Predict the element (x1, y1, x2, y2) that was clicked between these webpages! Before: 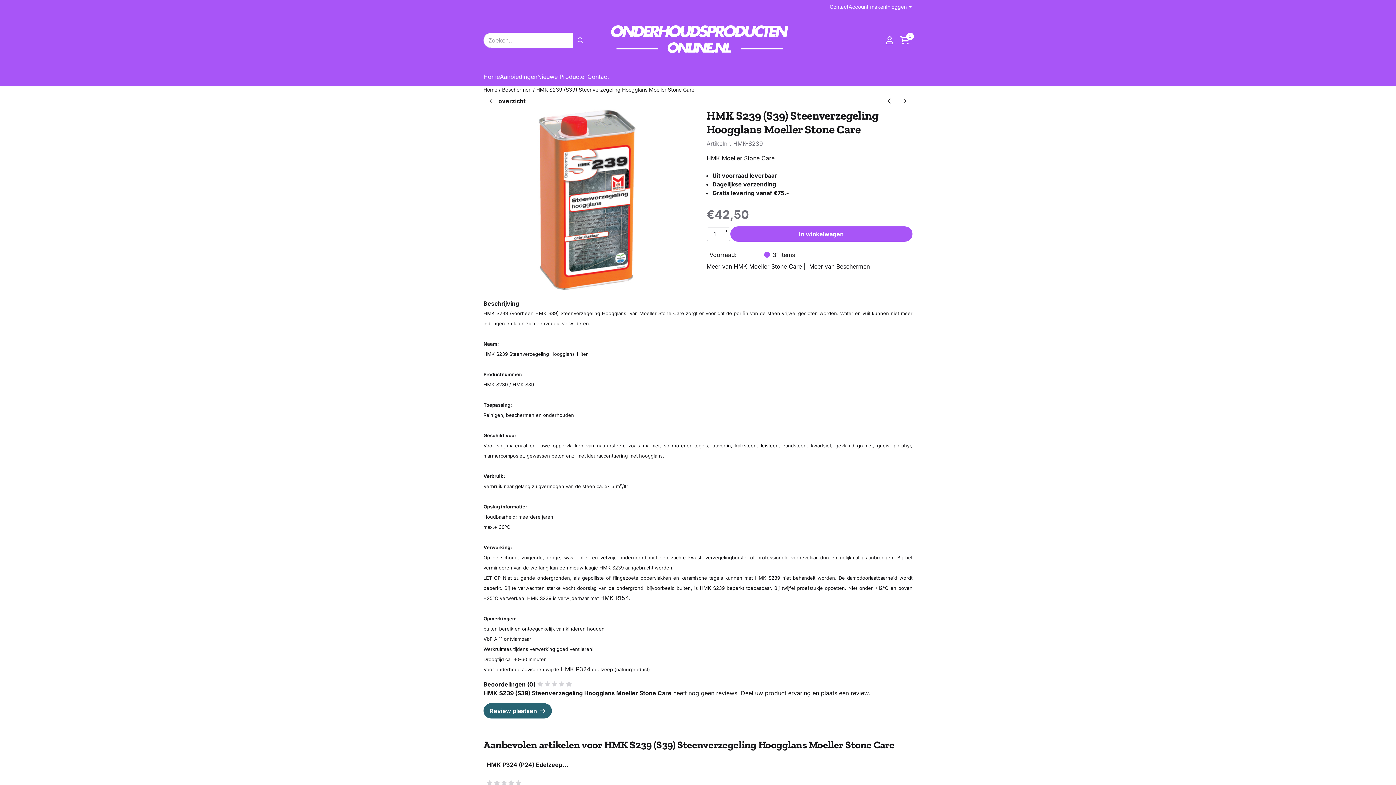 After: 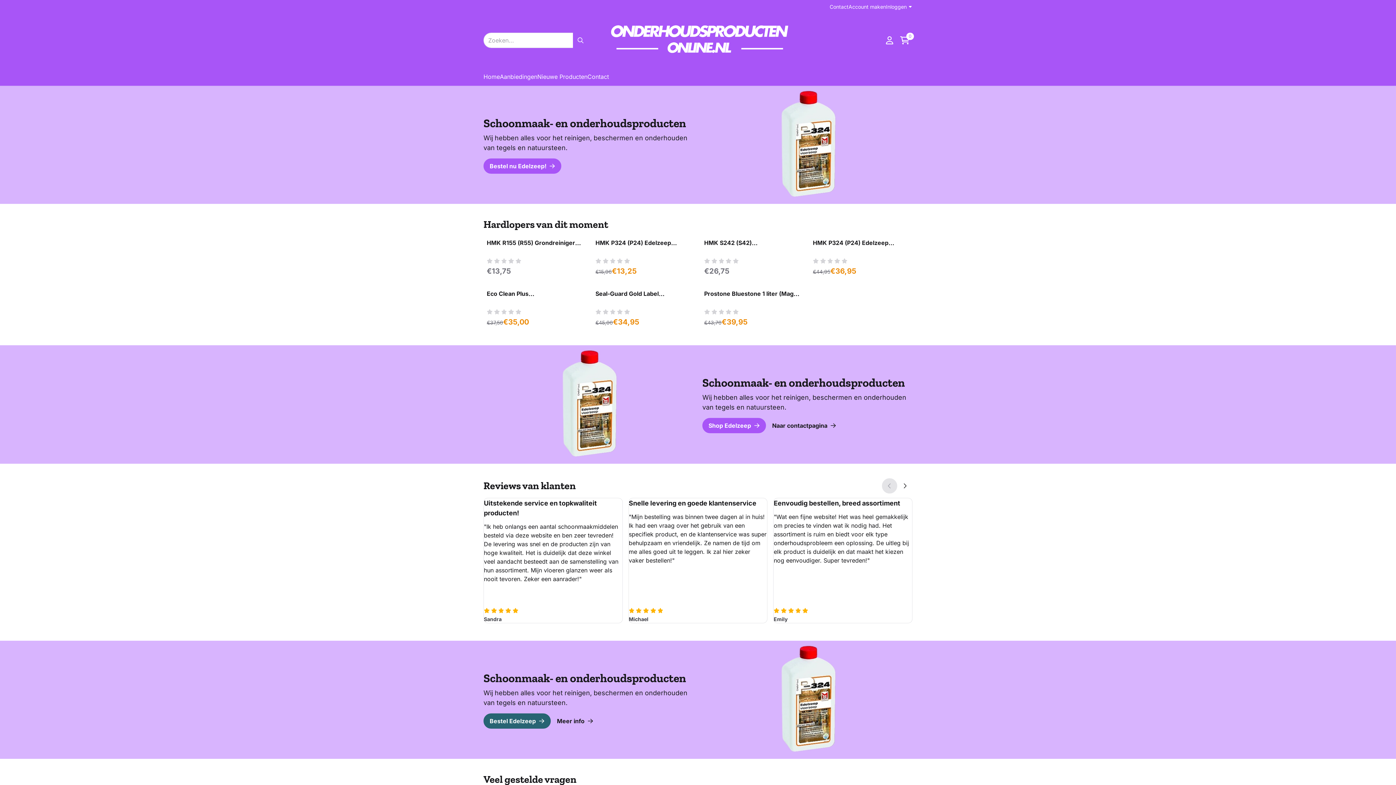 Action: label: Home bbox: (483, 85, 497, 93)